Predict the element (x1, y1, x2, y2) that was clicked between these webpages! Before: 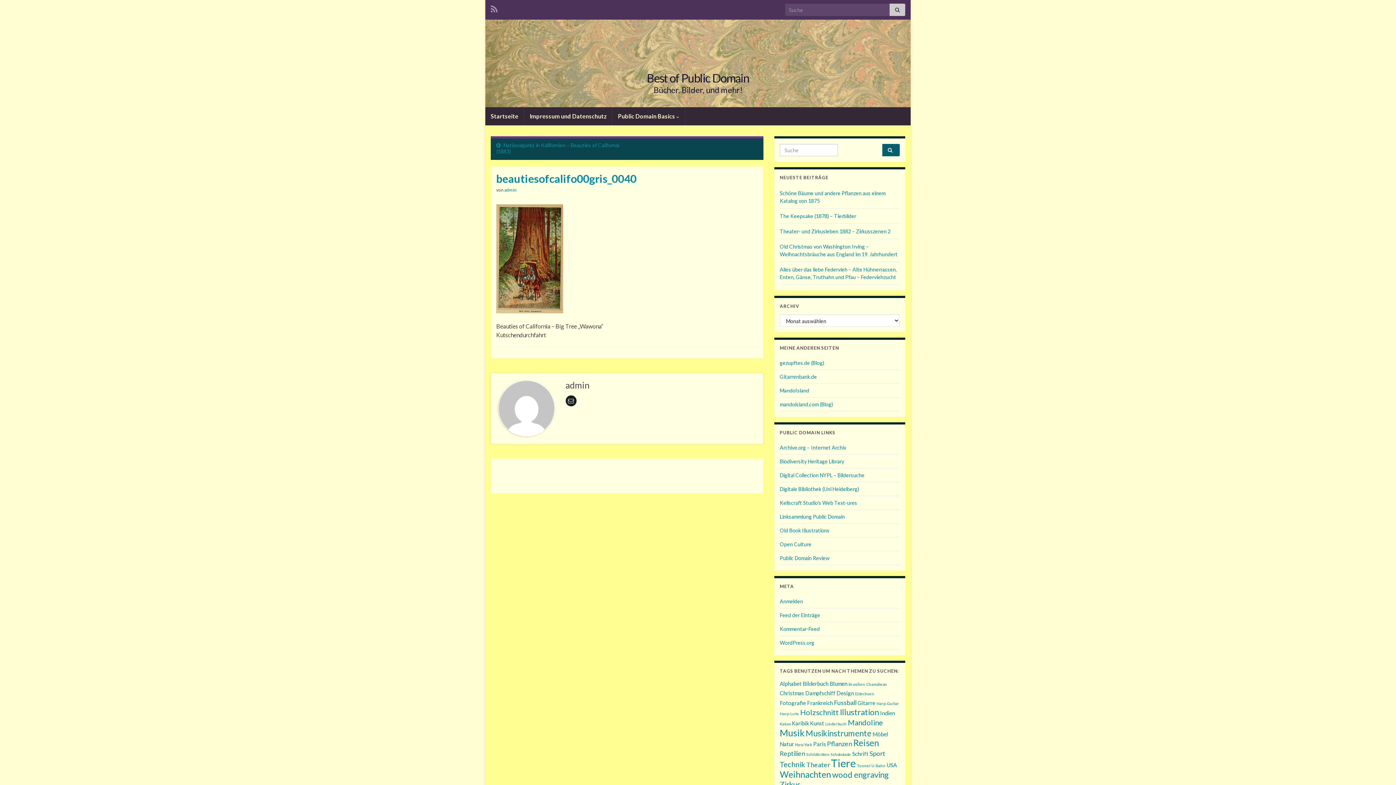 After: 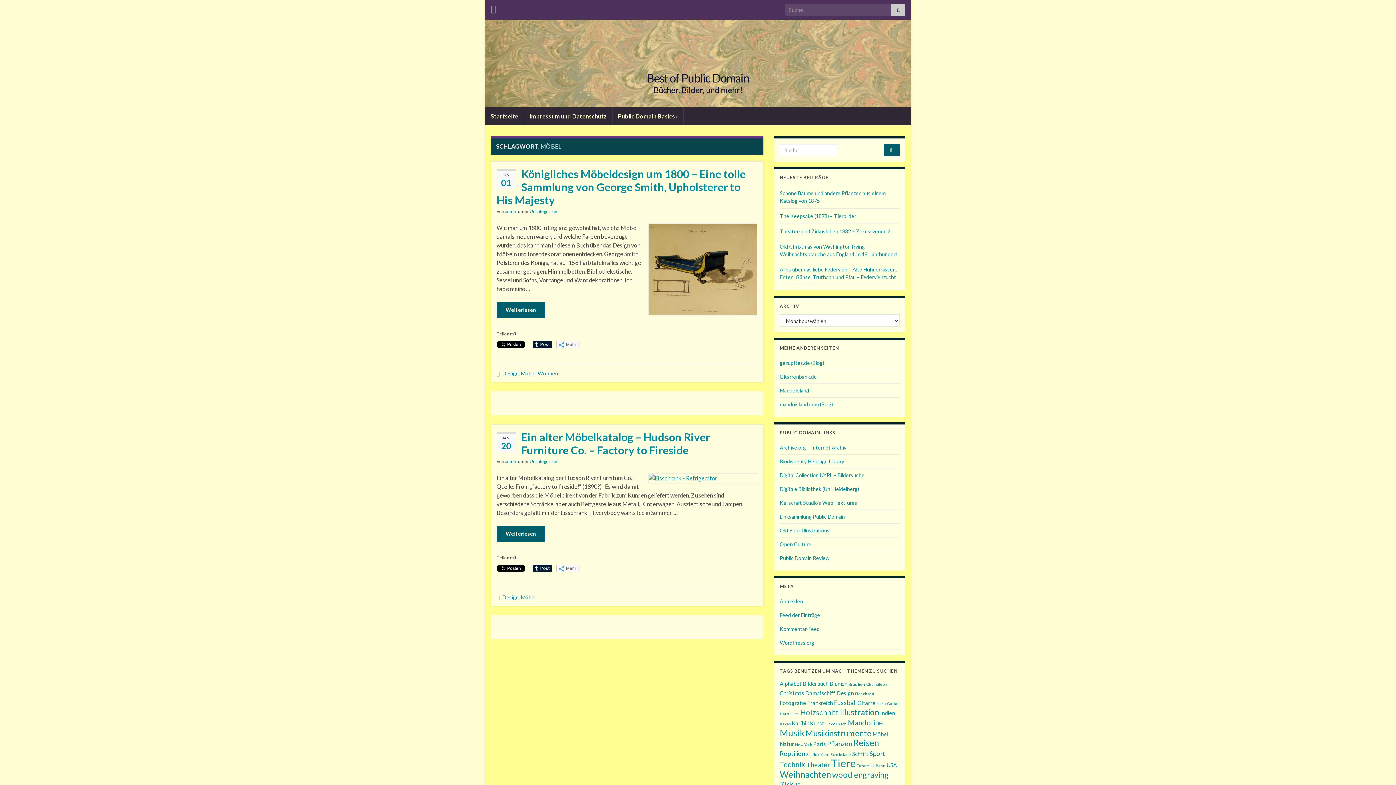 Action: label: Möbel (2 Einträge) bbox: (872, 731, 888, 737)